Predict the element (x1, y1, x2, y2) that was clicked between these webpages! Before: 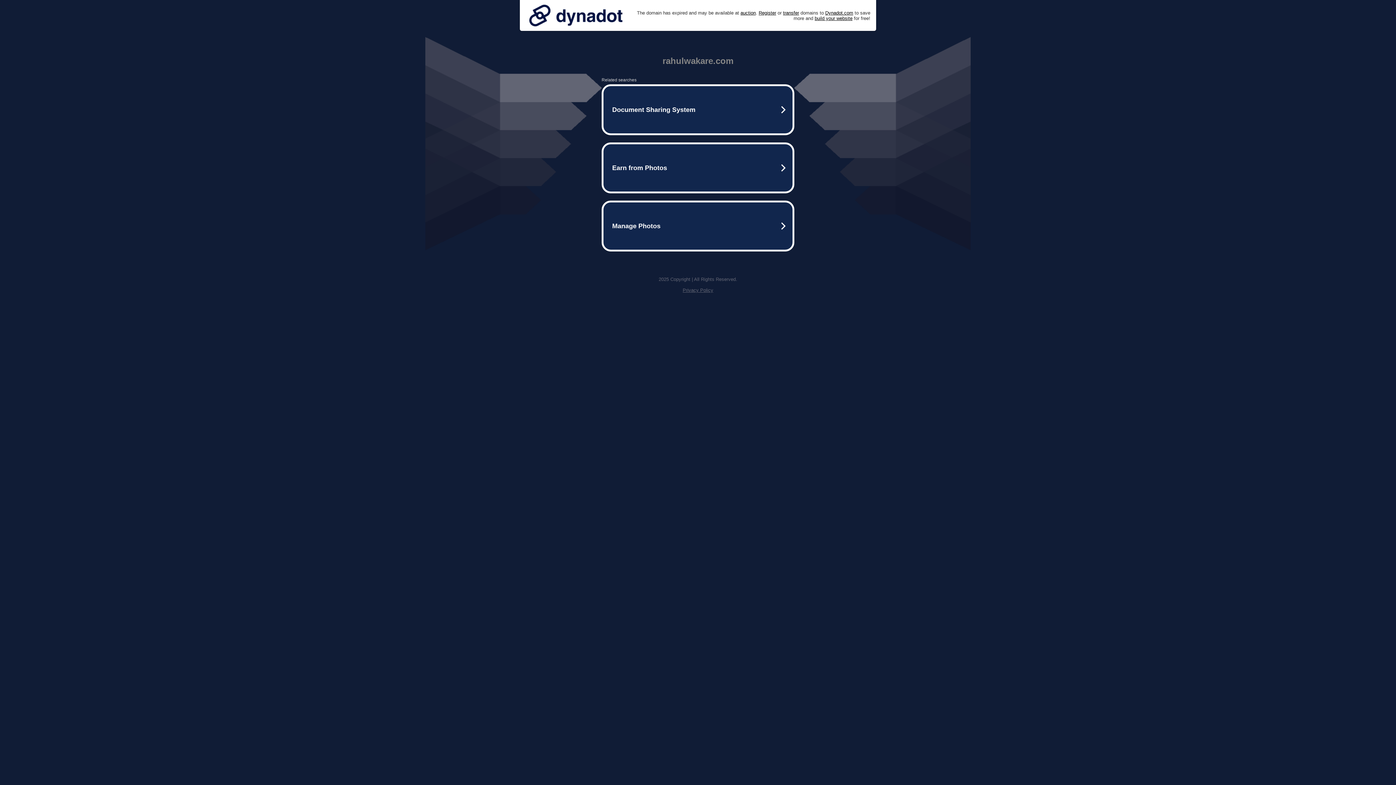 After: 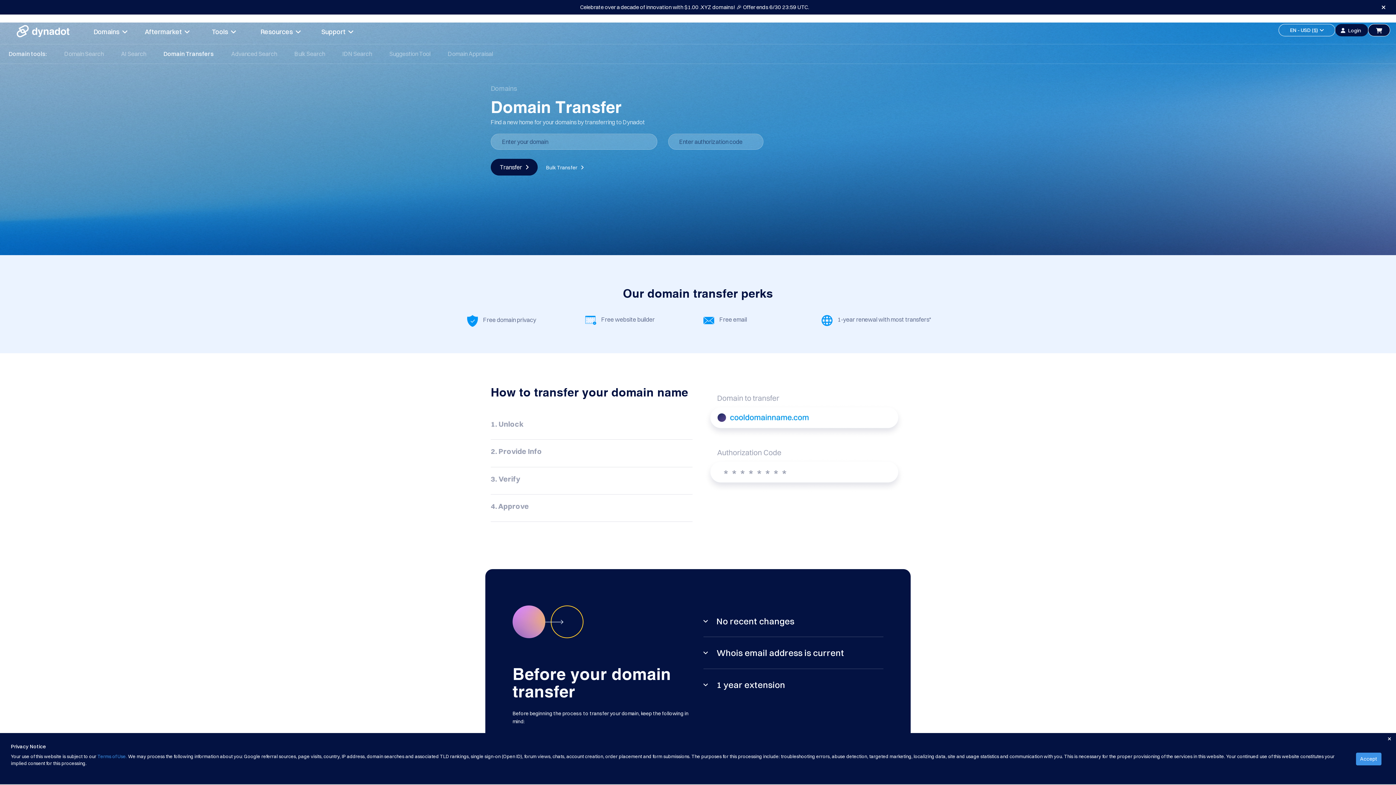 Action: bbox: (783, 10, 799, 15) label: transfer